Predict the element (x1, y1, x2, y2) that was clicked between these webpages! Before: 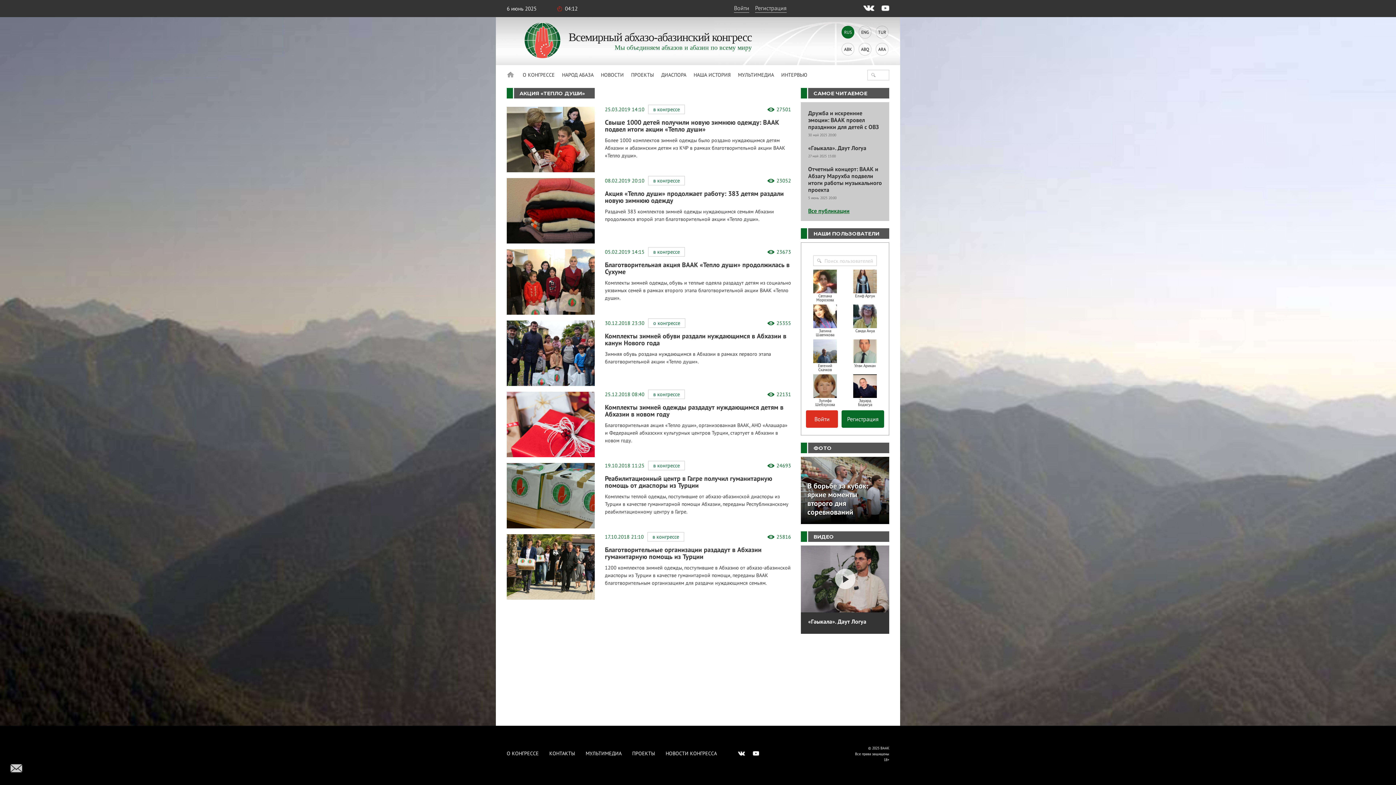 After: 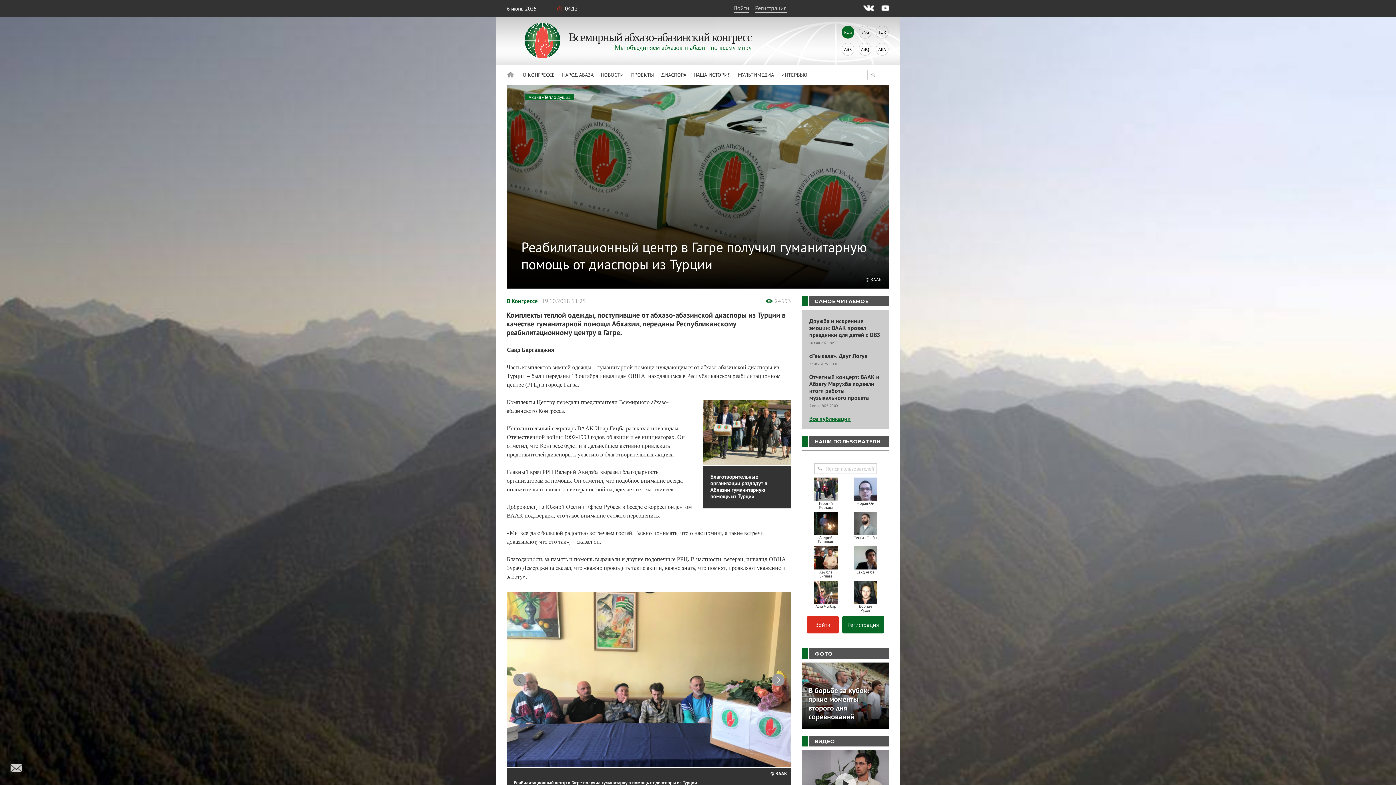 Action: bbox: (605, 474, 772, 489) label: Реабилитационный центр в Гагре получил гуманитарную помощь от диаспоры из Турции